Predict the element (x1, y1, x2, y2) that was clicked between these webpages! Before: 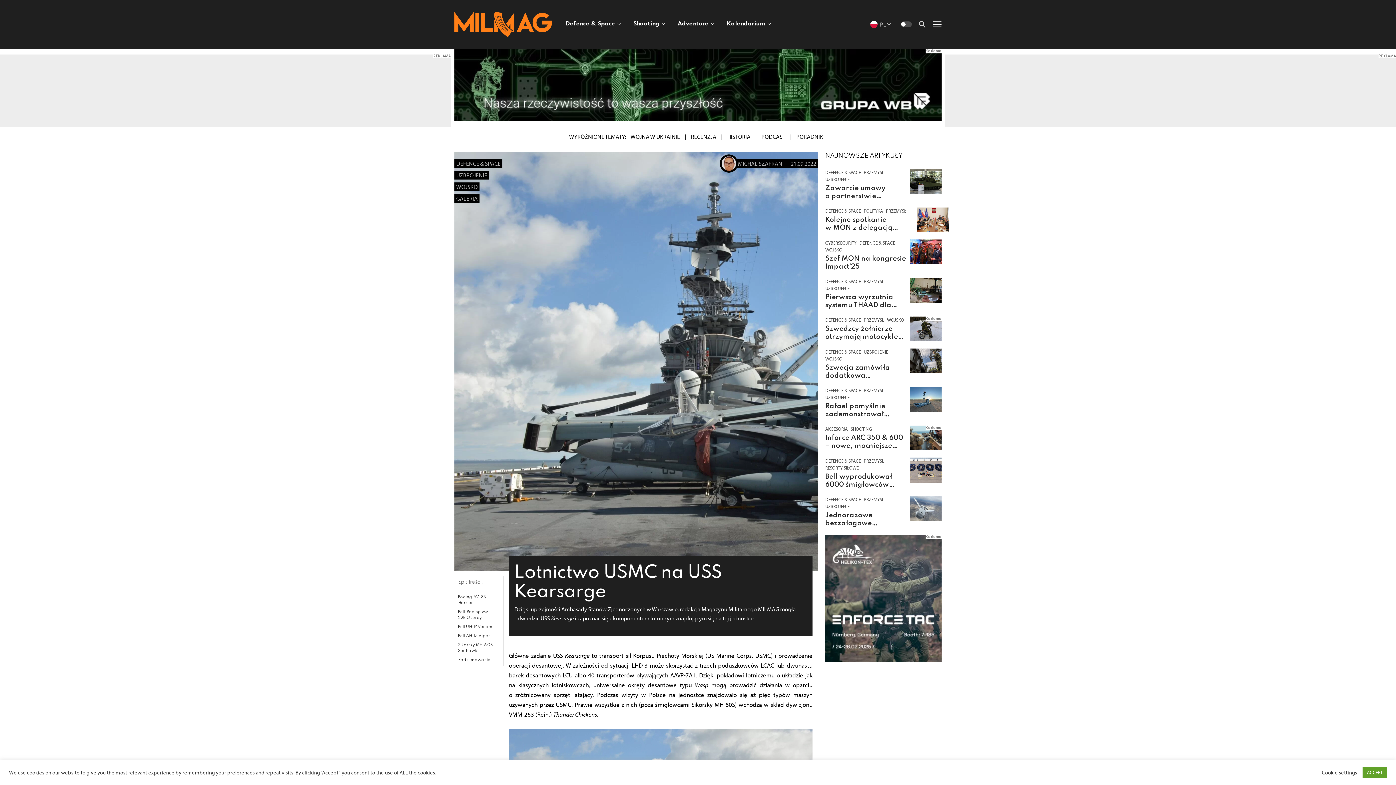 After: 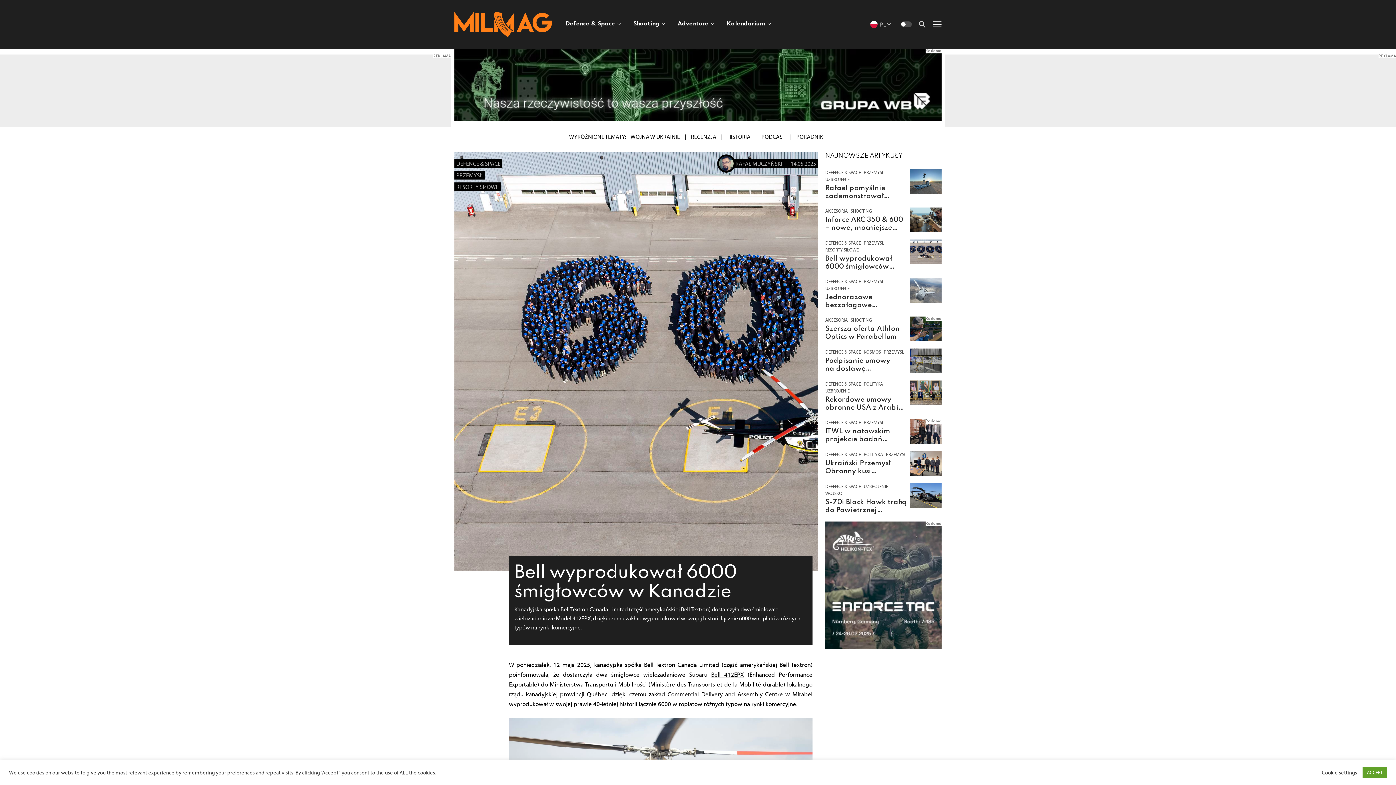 Action: label: Bell wyprodukował 6000 śmigłowców w Kanadzie bbox: (825, 473, 892, 496)